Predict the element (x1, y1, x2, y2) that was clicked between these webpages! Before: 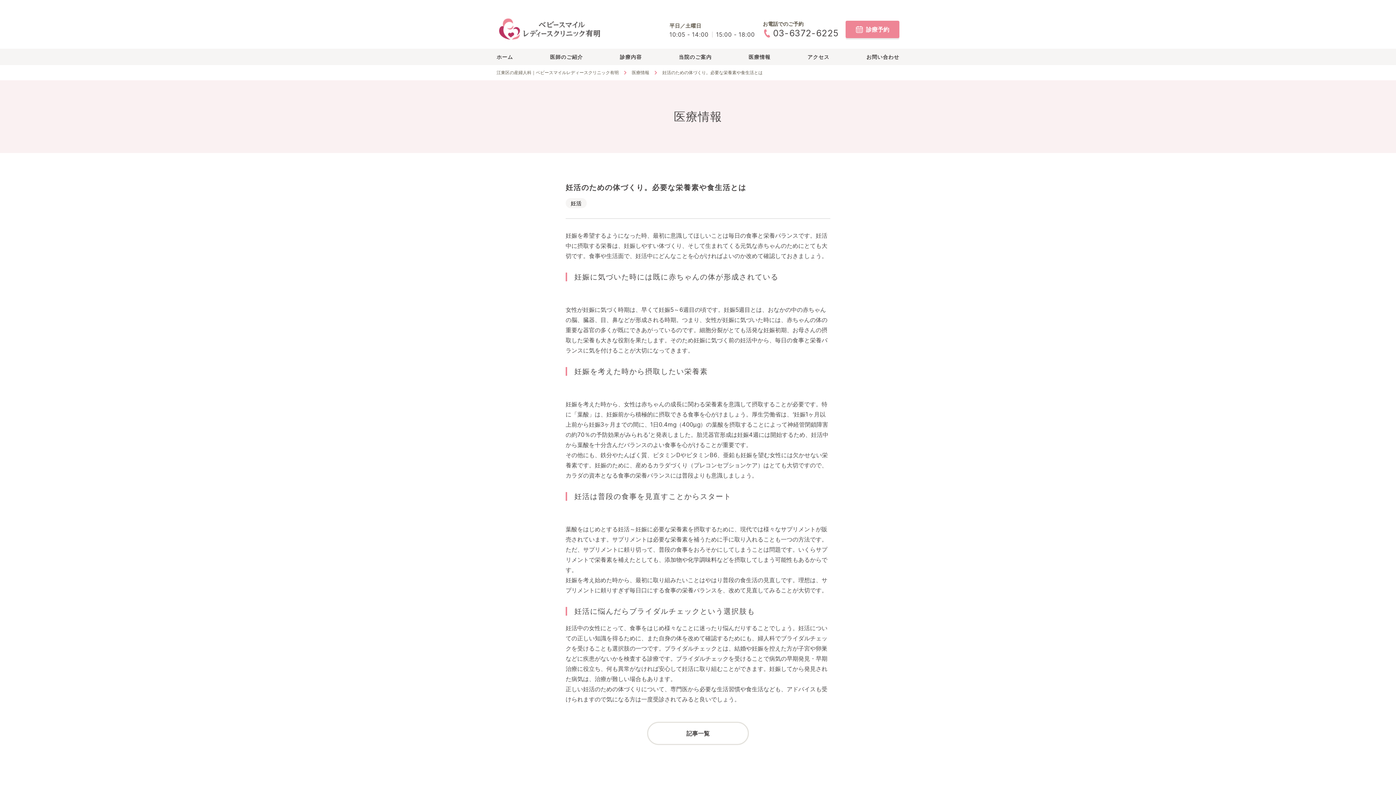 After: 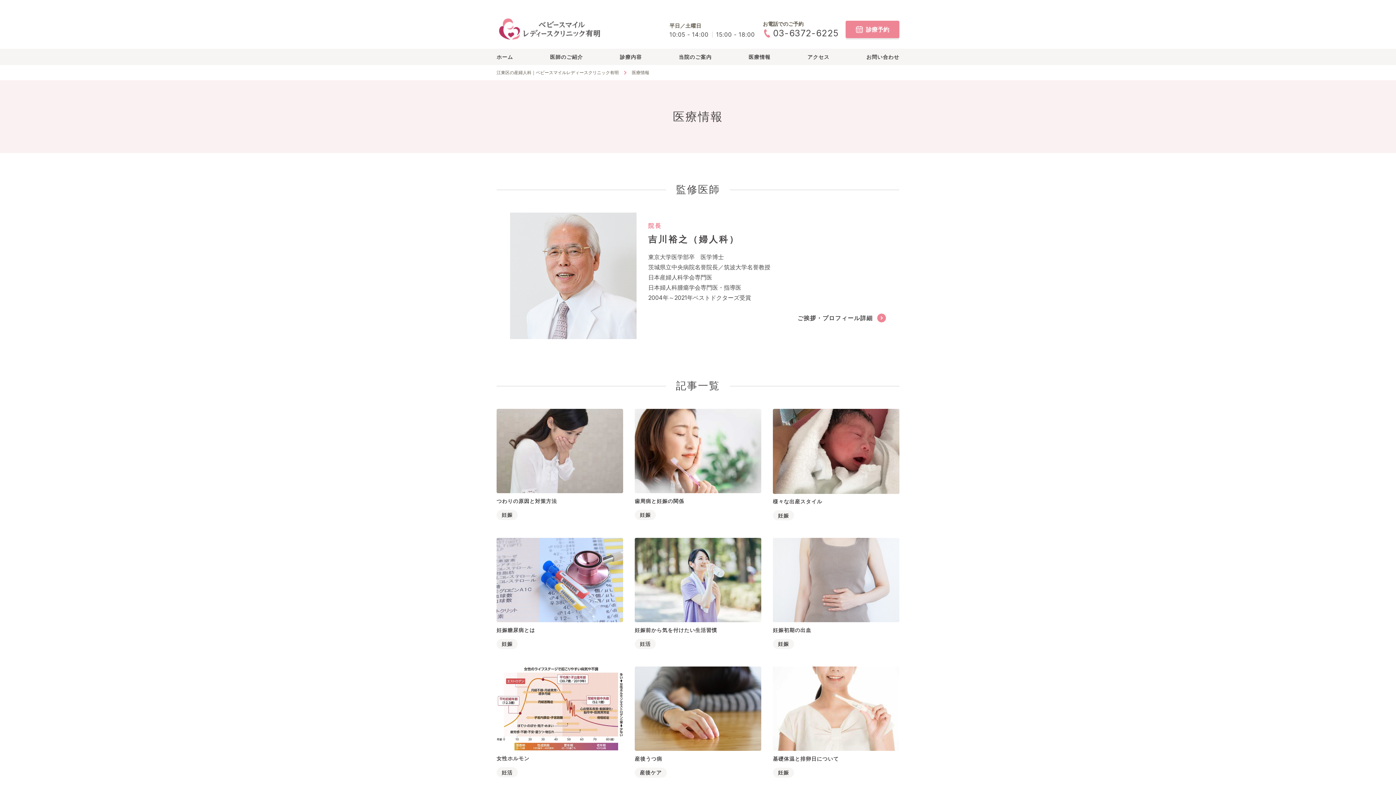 Action: label: 記事一覧 bbox: (647, 722, 749, 745)